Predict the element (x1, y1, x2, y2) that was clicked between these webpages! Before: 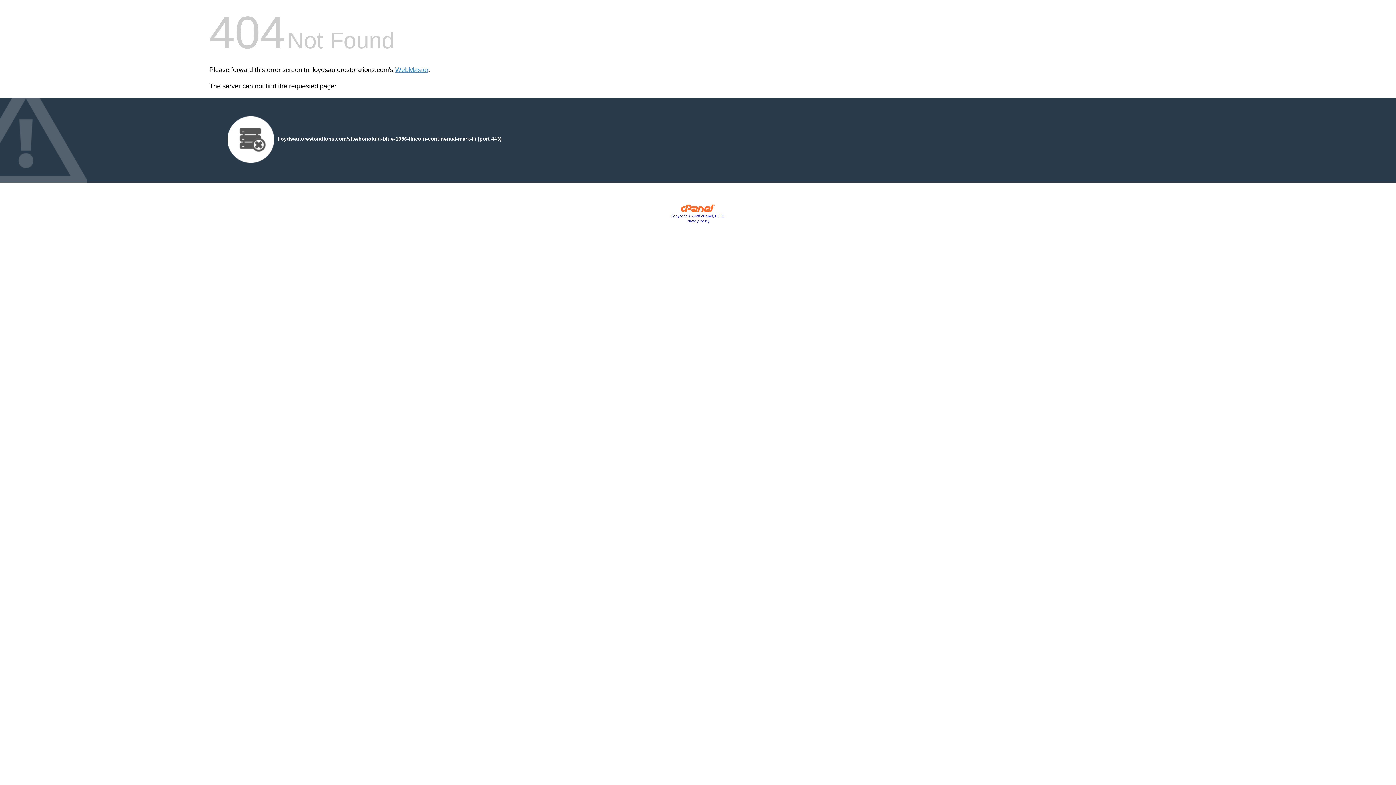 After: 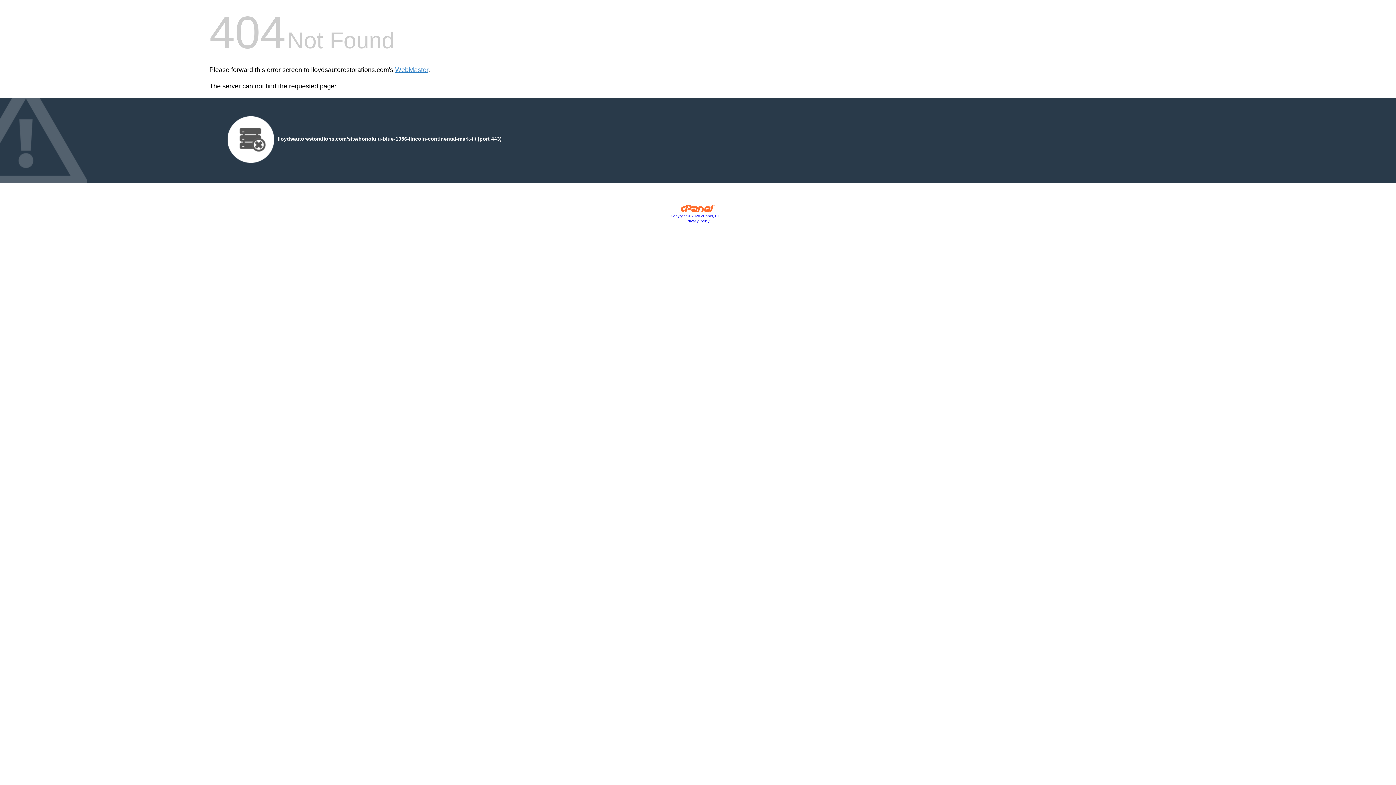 Action: bbox: (680, 207, 715, 213)